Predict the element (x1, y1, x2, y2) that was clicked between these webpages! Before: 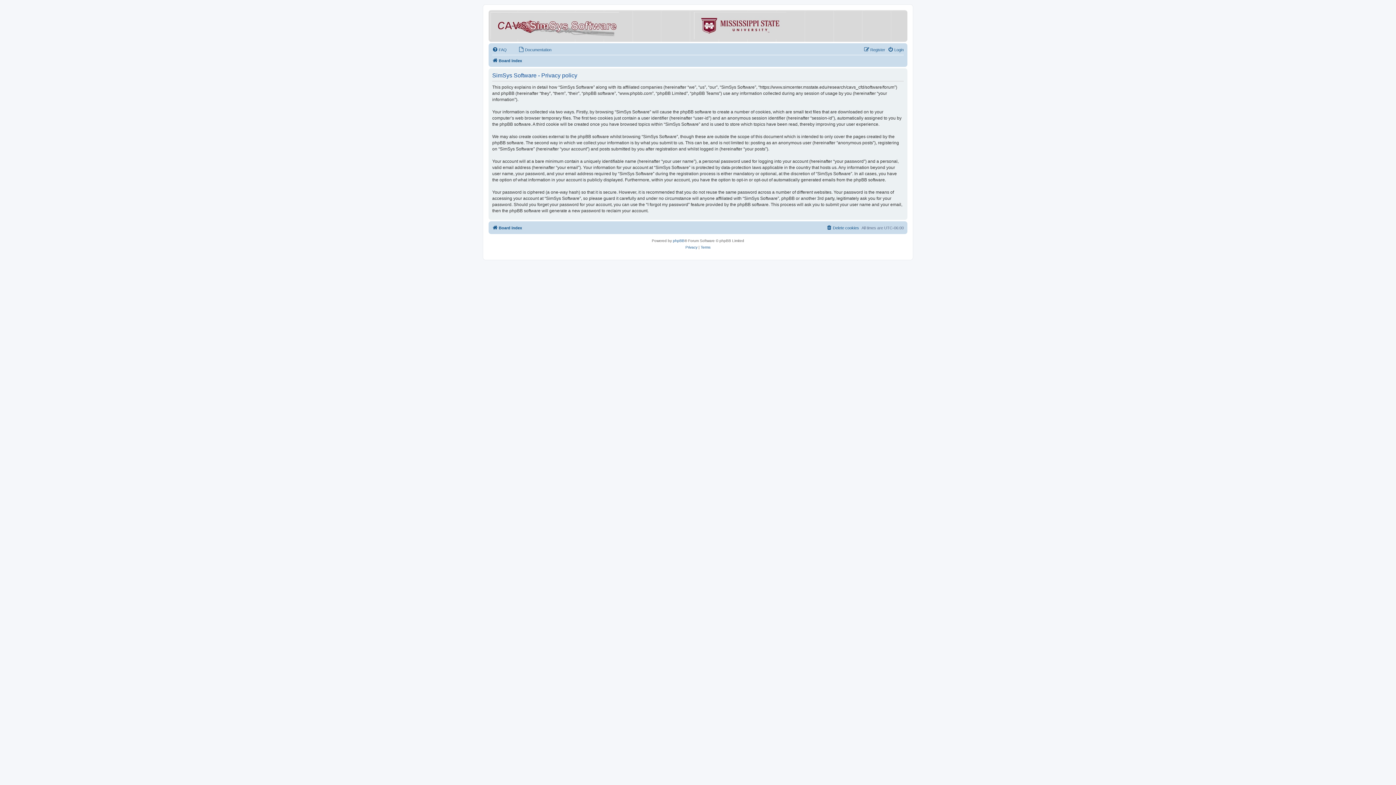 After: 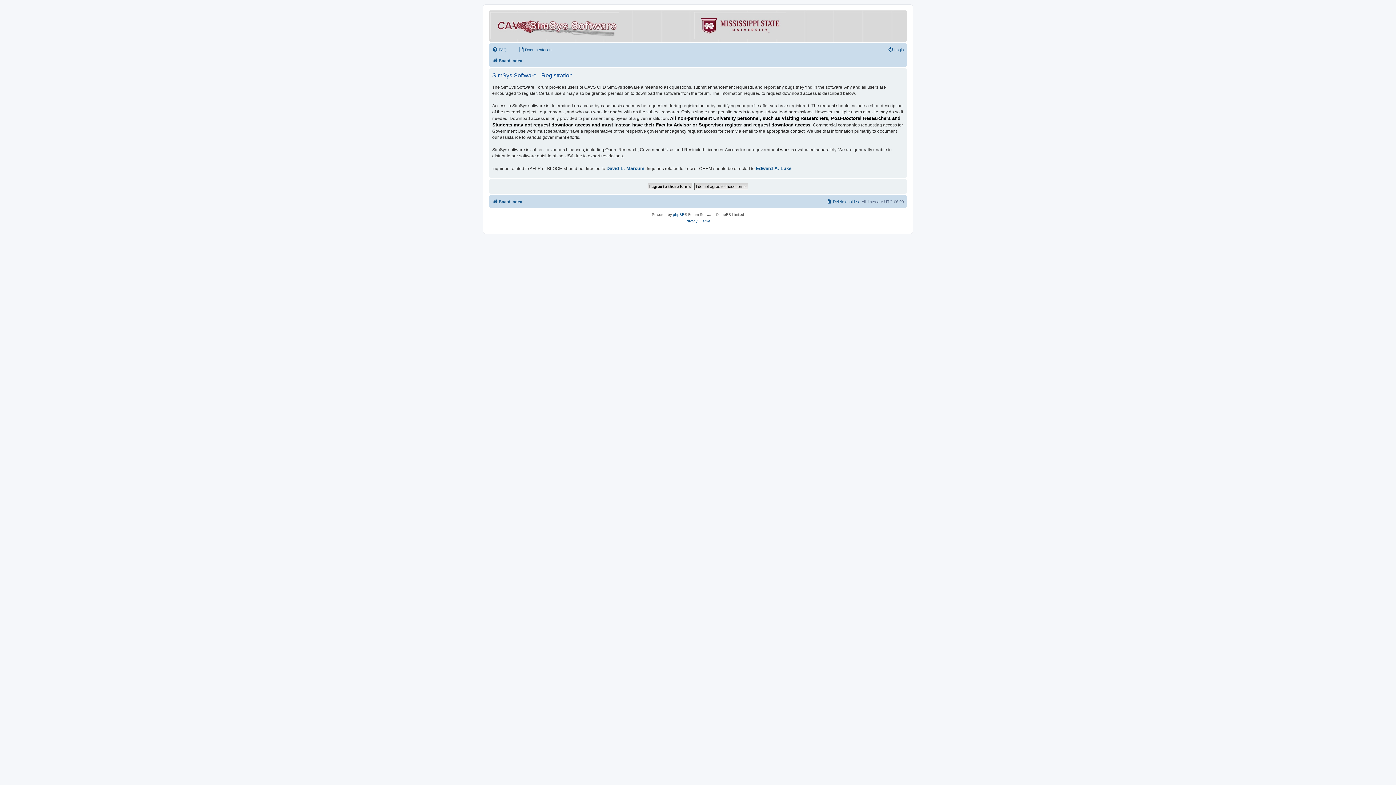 Action: label: Register bbox: (864, 45, 885, 54)